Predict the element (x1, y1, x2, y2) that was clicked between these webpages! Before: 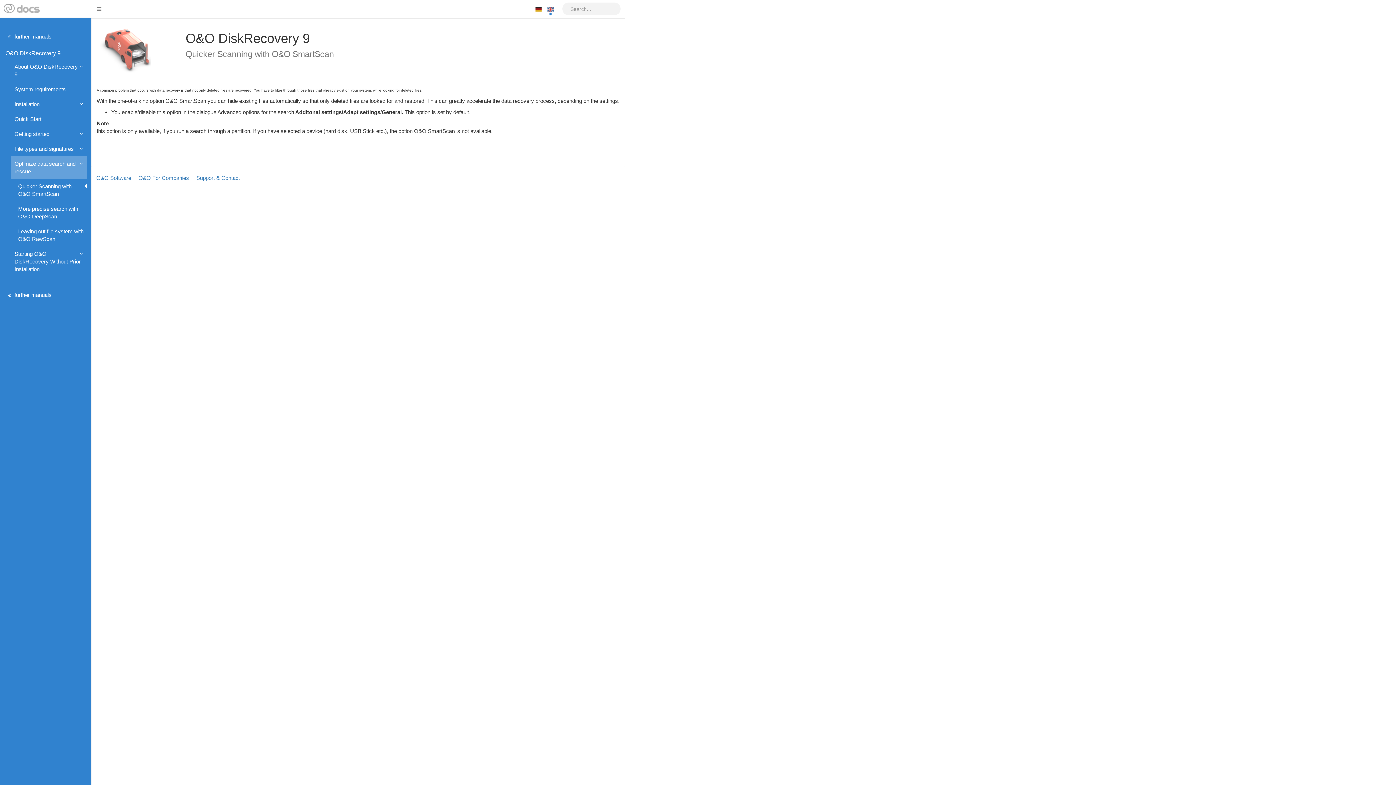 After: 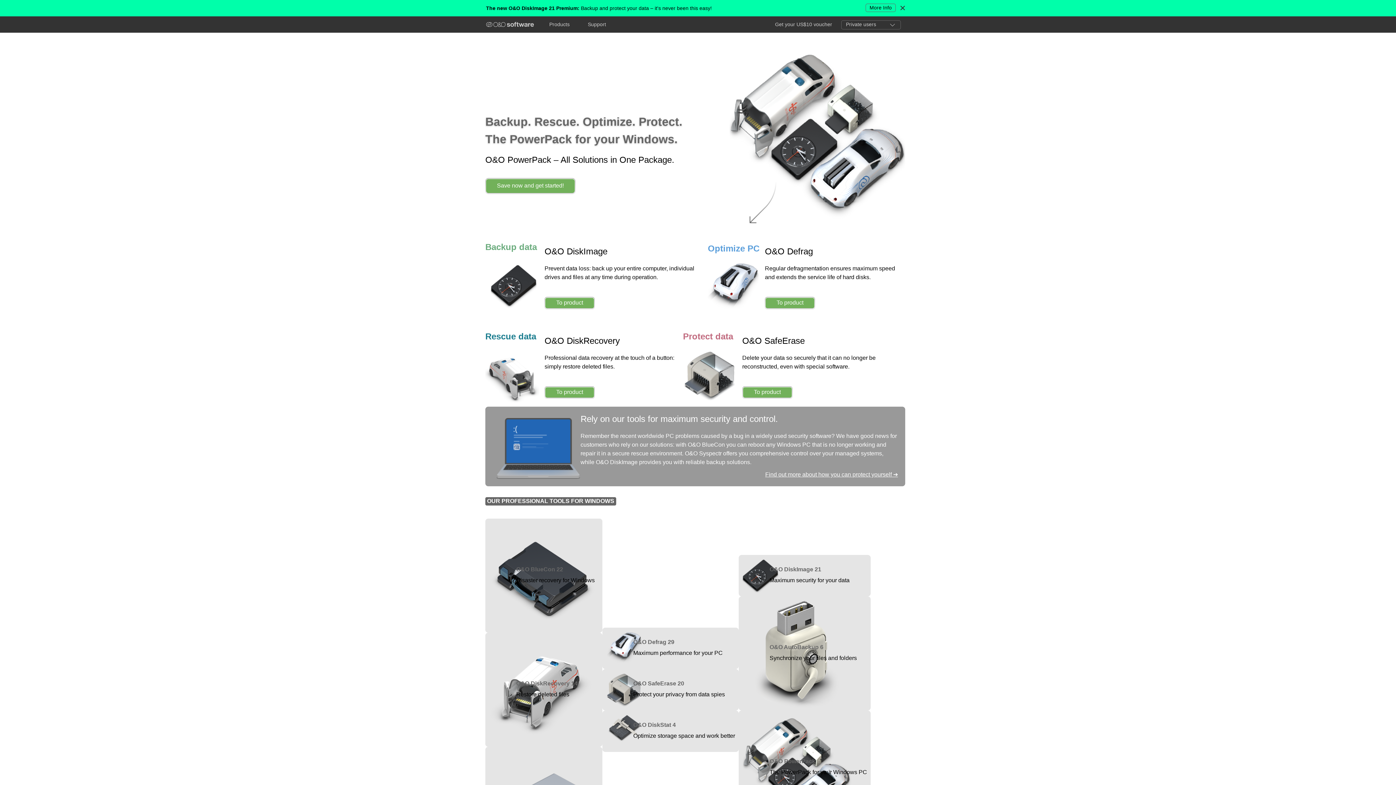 Action: label: O&O Software bbox: (96, 174, 131, 181)